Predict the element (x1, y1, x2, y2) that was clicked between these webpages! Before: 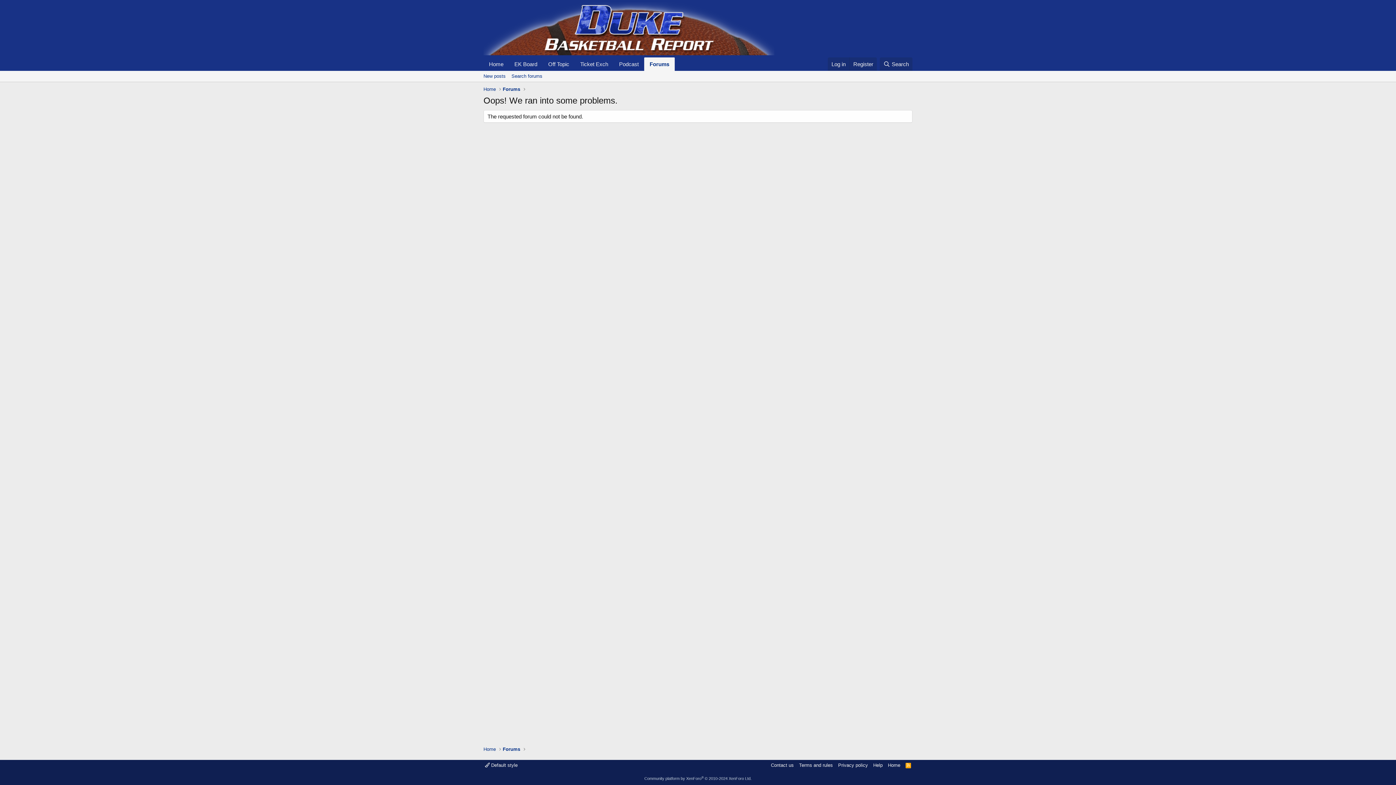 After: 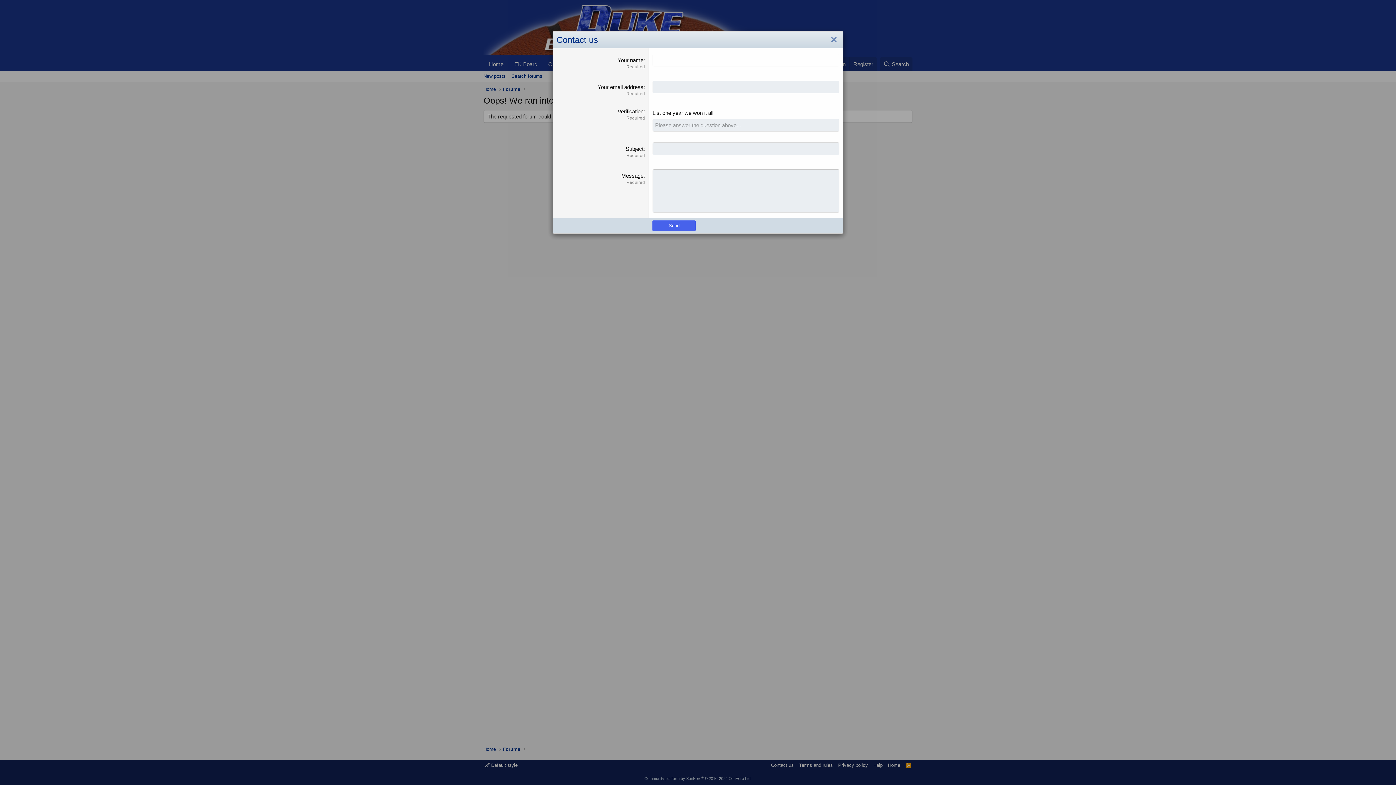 Action: label: Contact us bbox: (769, 762, 795, 769)